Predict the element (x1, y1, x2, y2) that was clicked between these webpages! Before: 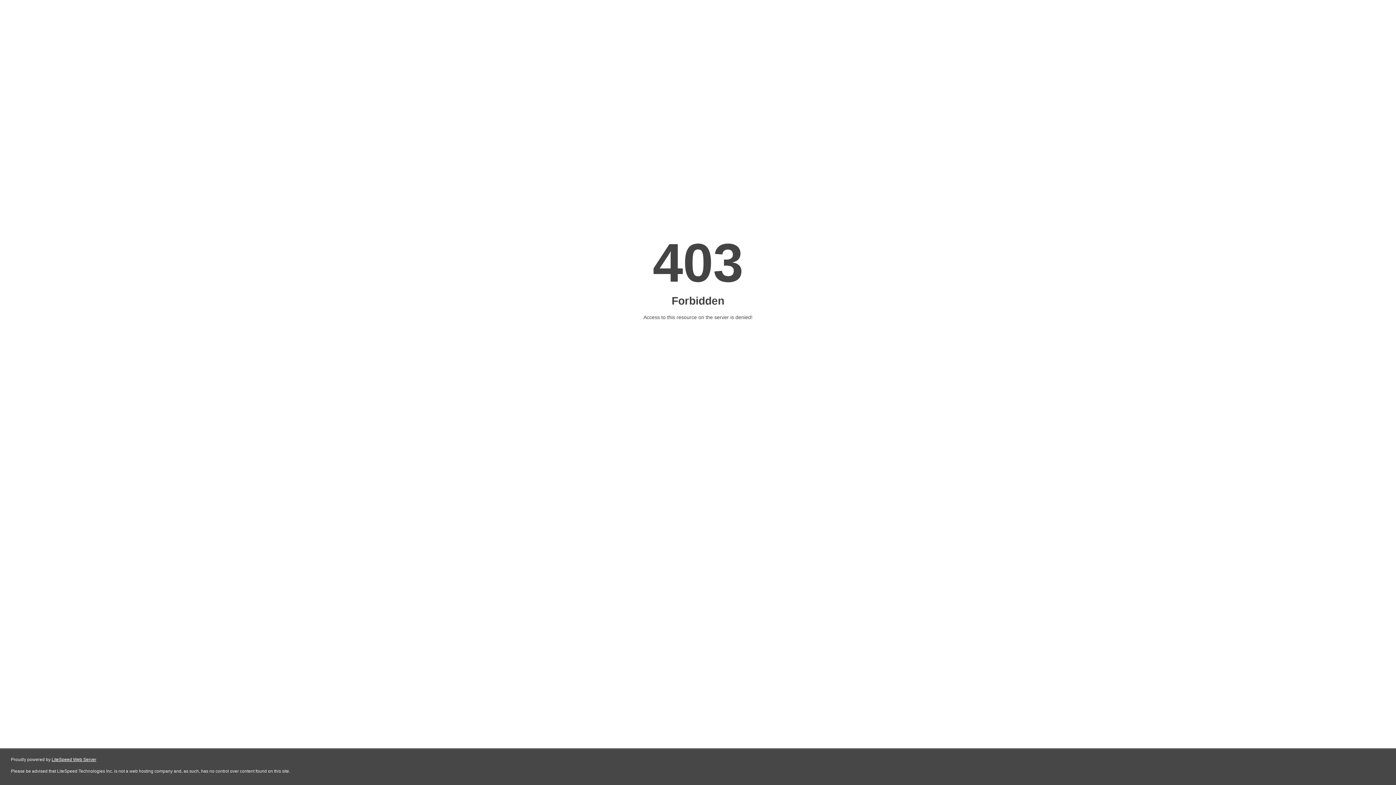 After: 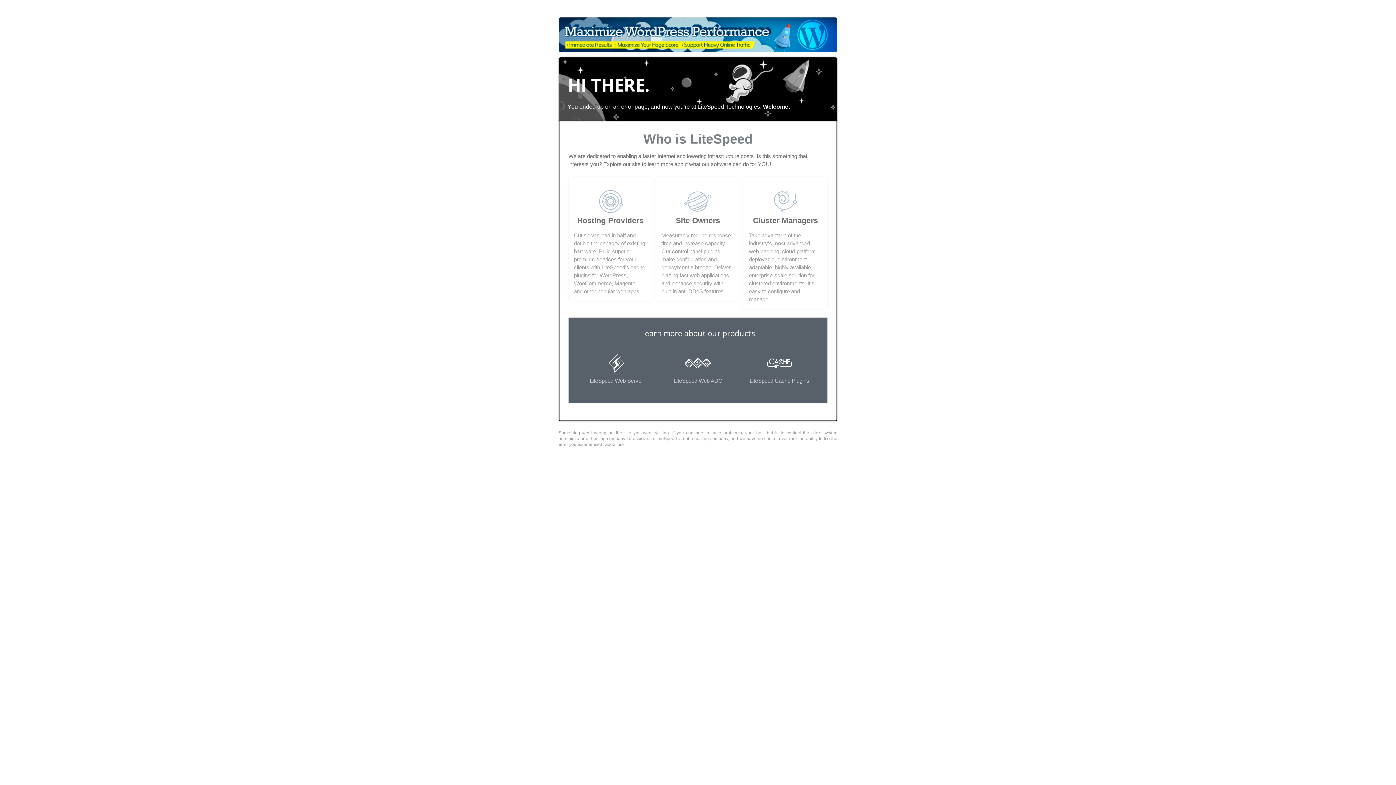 Action: bbox: (51, 757, 96, 762) label: LiteSpeed Web Server